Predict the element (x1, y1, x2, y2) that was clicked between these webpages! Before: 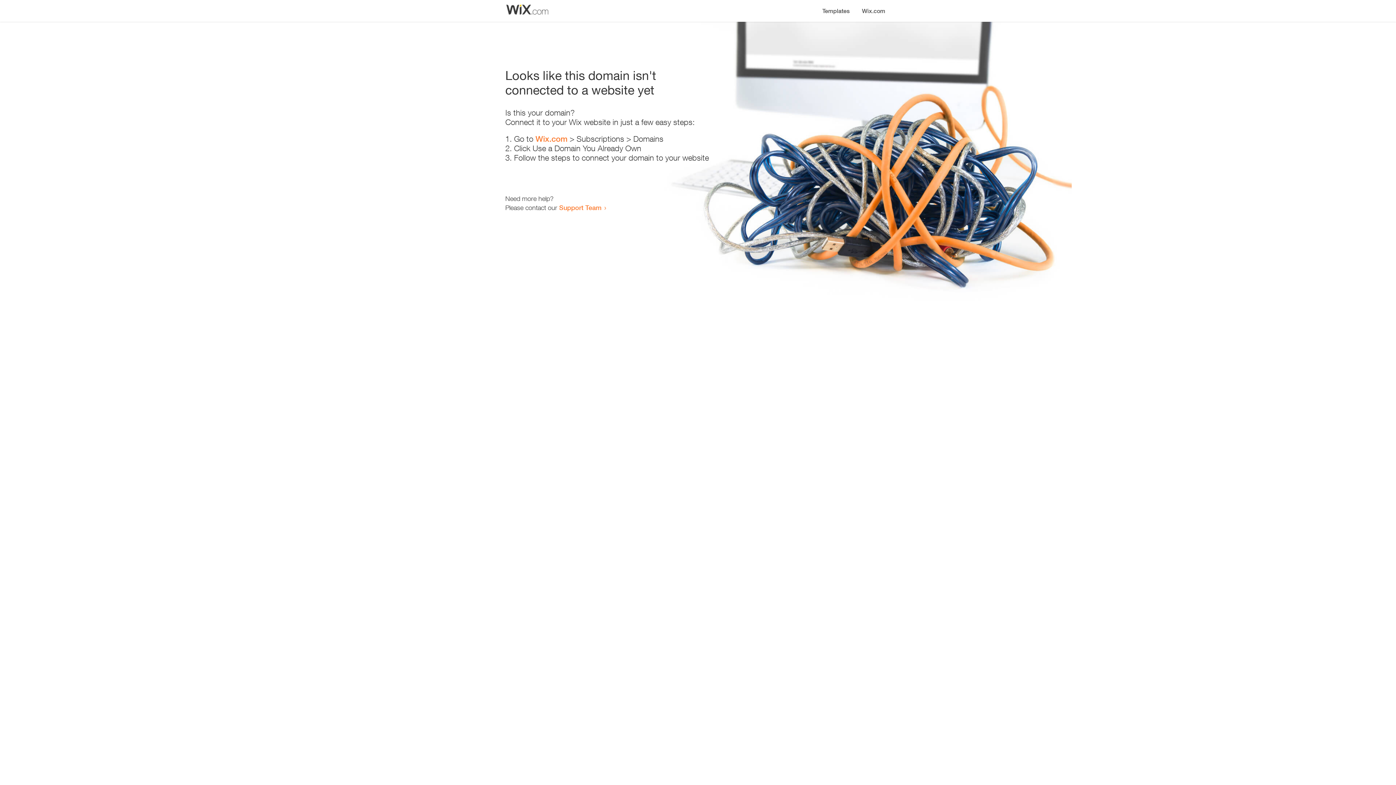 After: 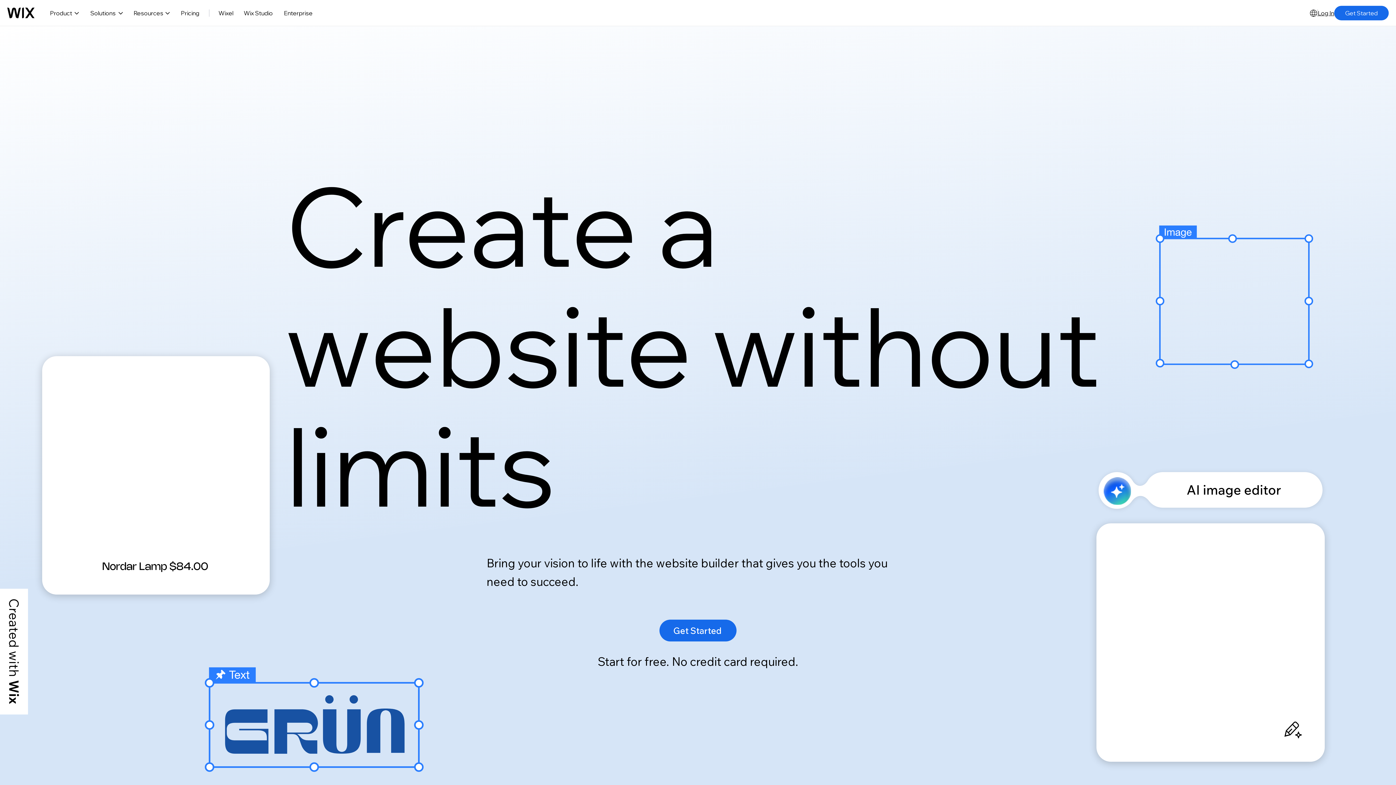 Action: label: Wix.com bbox: (535, 134, 567, 143)